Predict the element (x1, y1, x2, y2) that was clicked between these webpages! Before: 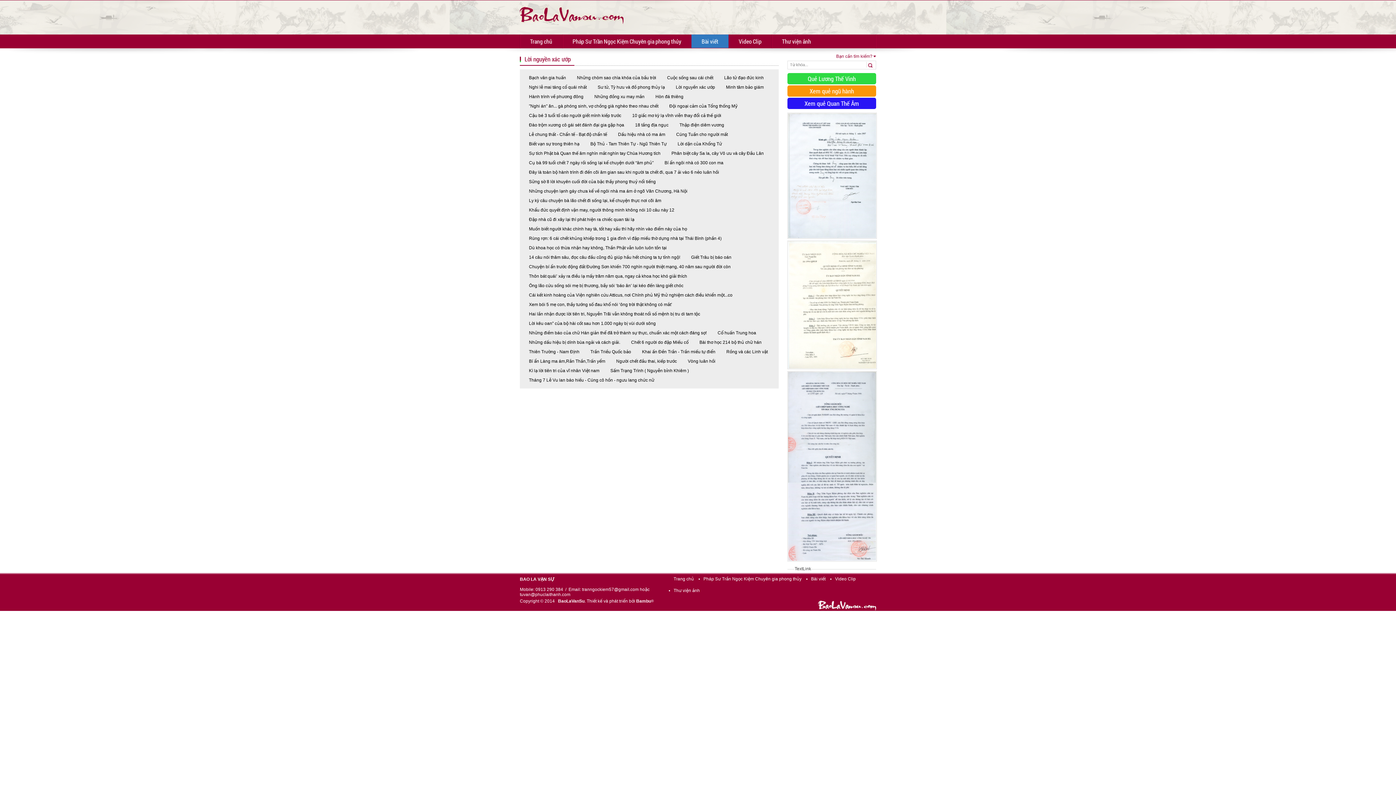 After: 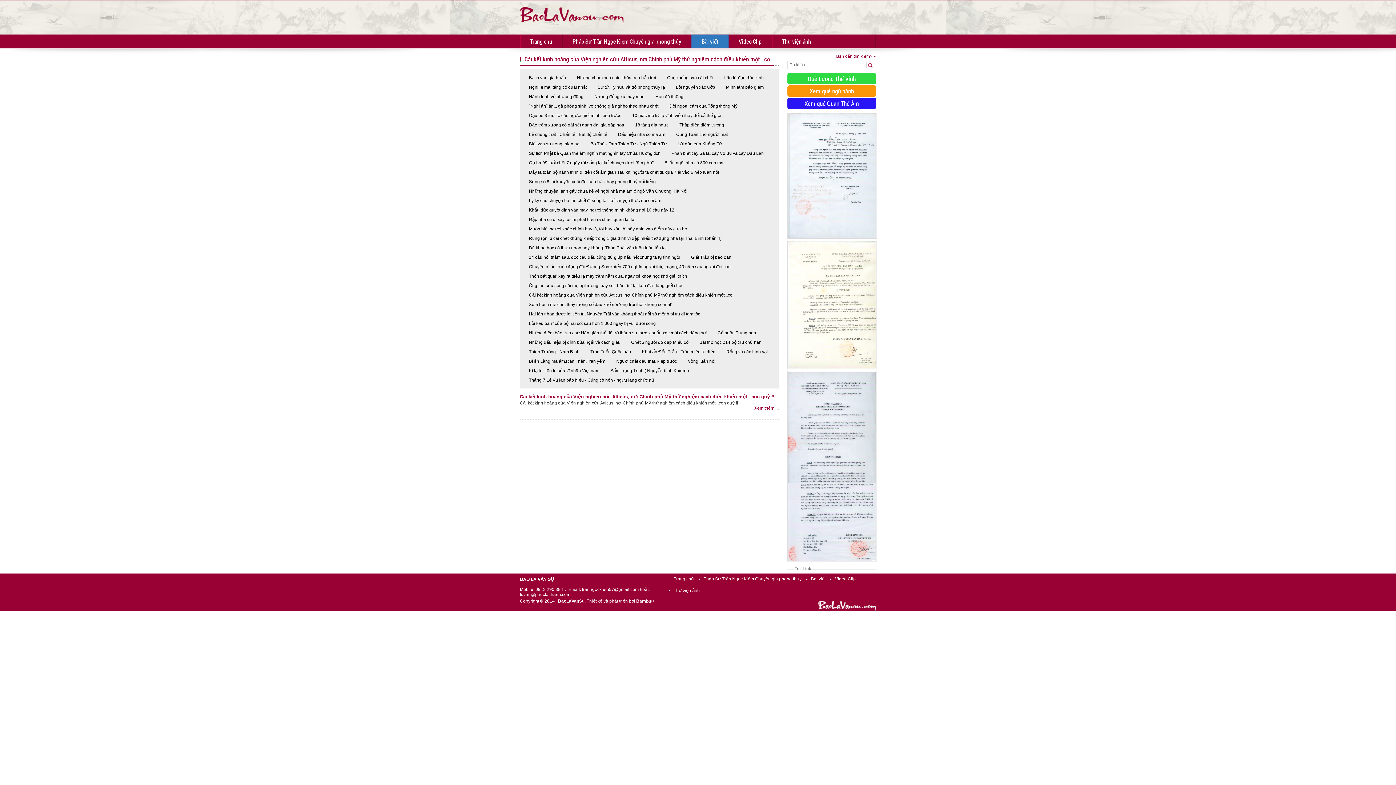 Action: label: Cái kết kinh hoàng của Viện nghiên cứu Atticus, nơi Chính phủ Mỹ thử nghiệm cách điều khiển một...co bbox: (523, 290, 738, 300)